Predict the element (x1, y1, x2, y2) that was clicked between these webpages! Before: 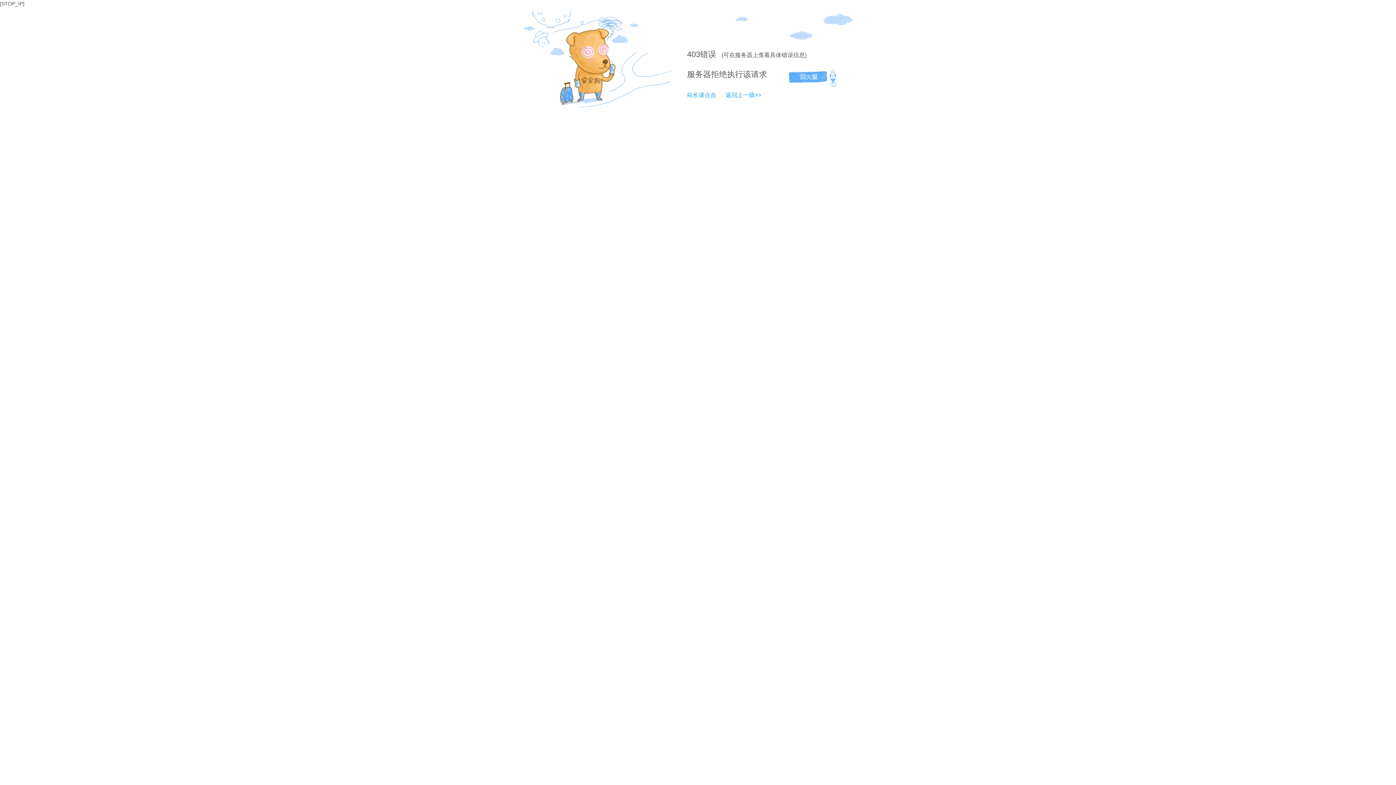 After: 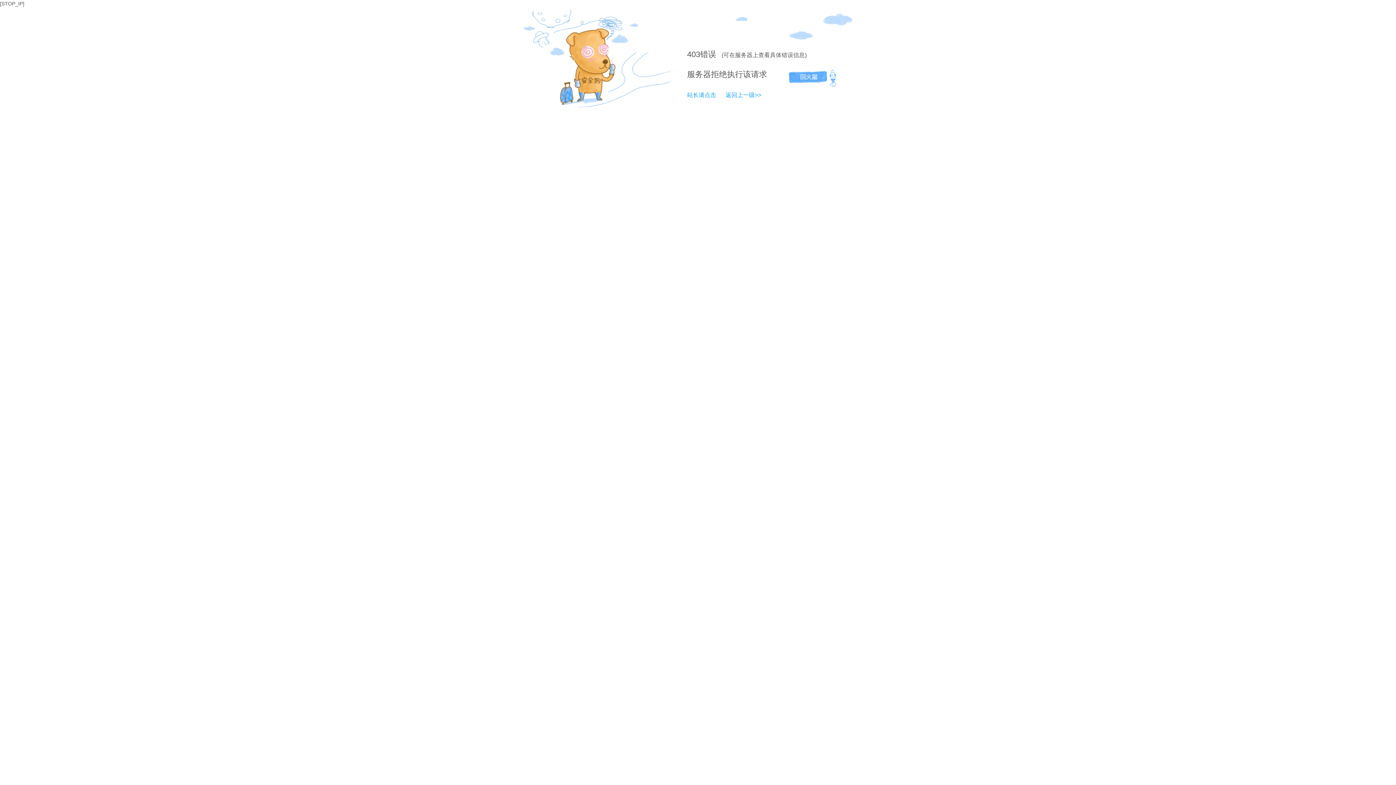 Action: label: 站长请点击 bbox: (687, 92, 716, 98)